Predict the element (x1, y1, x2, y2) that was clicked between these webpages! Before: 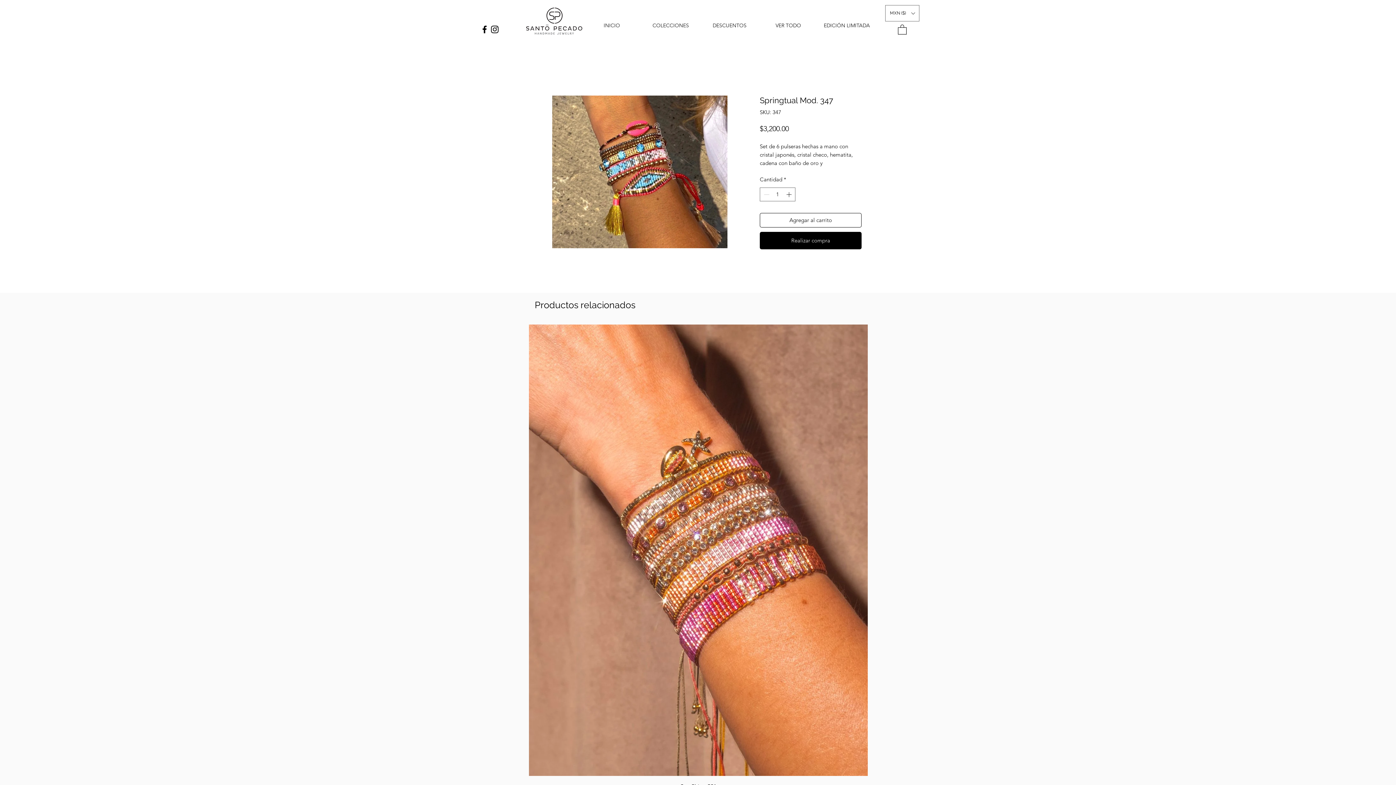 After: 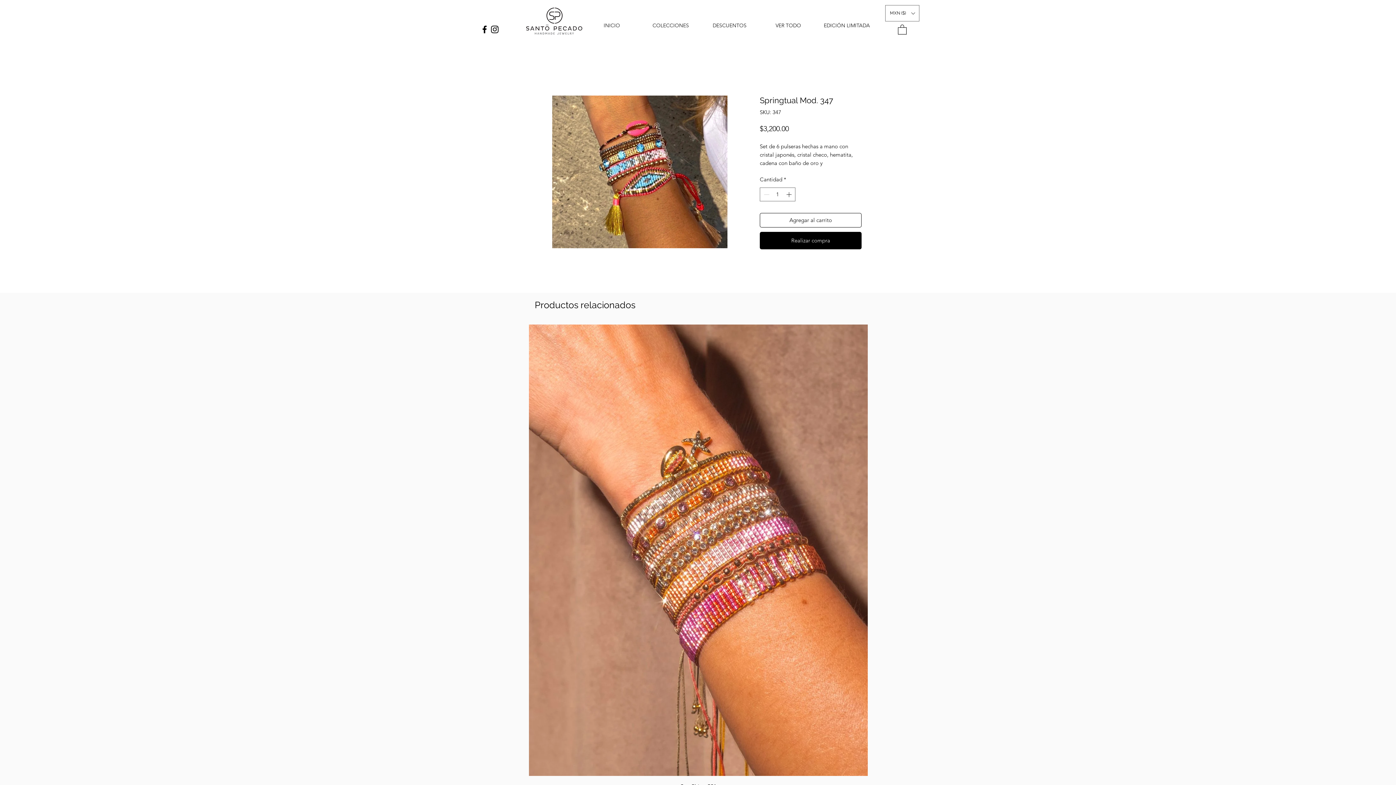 Action: bbox: (898, 24, 906, 34)